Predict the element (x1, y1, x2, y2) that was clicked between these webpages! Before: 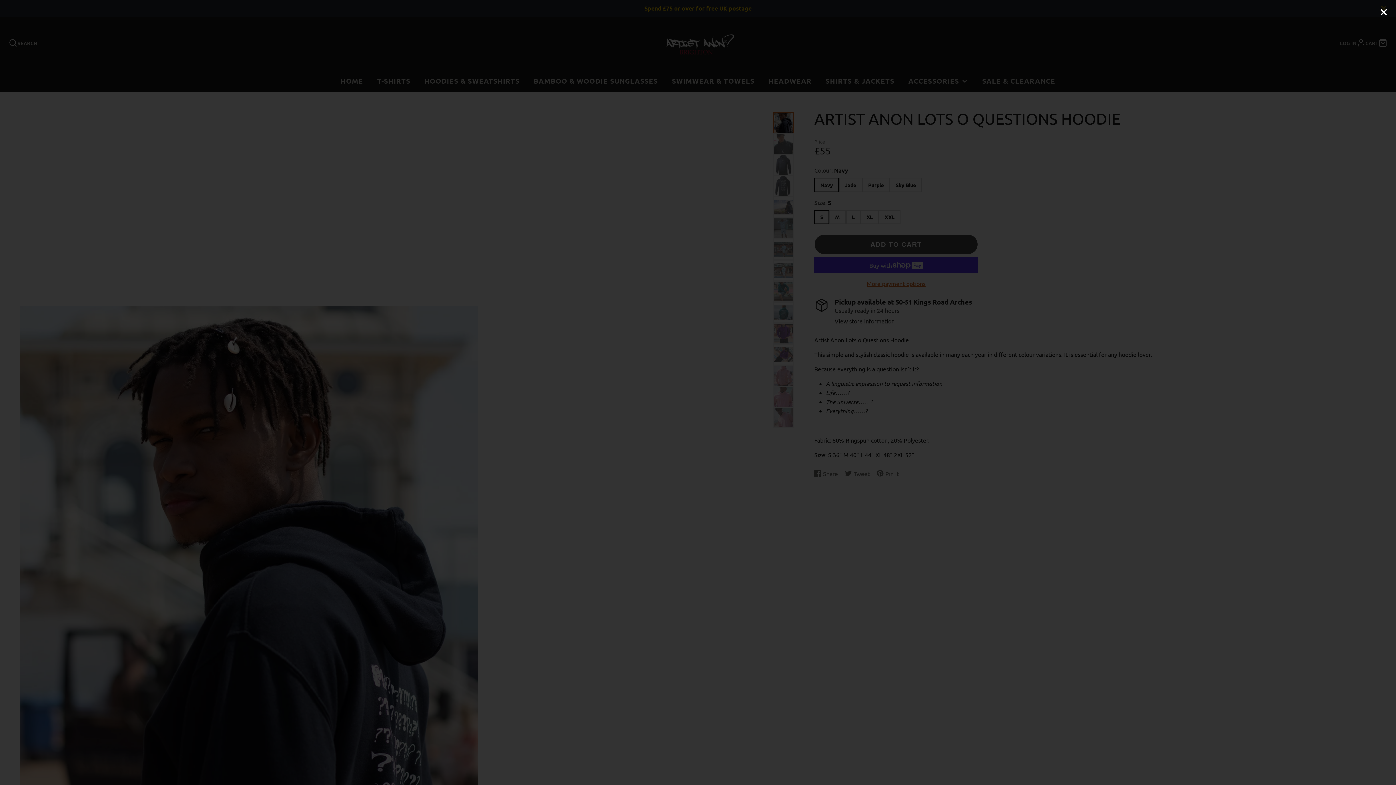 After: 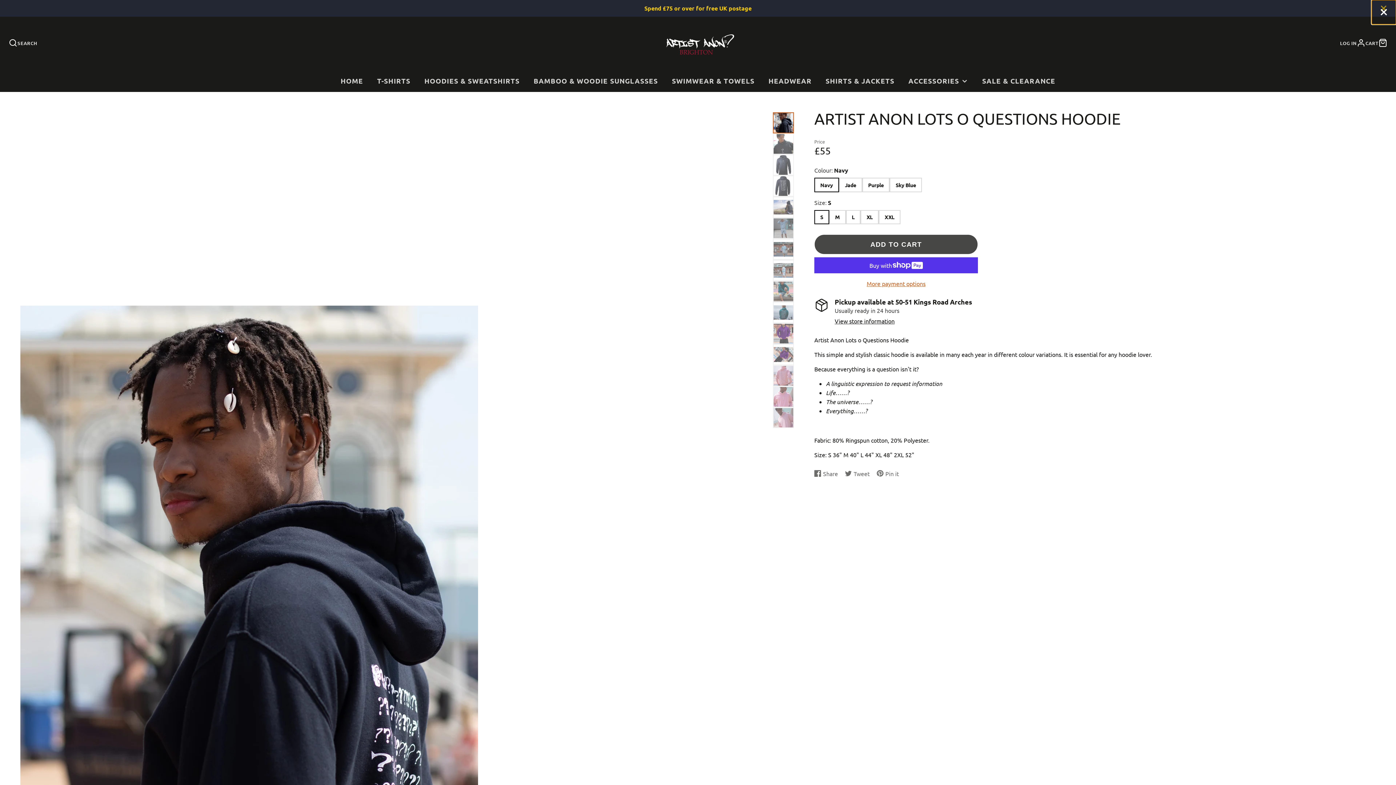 Action: bbox: (1371, 0, 1396, 24)